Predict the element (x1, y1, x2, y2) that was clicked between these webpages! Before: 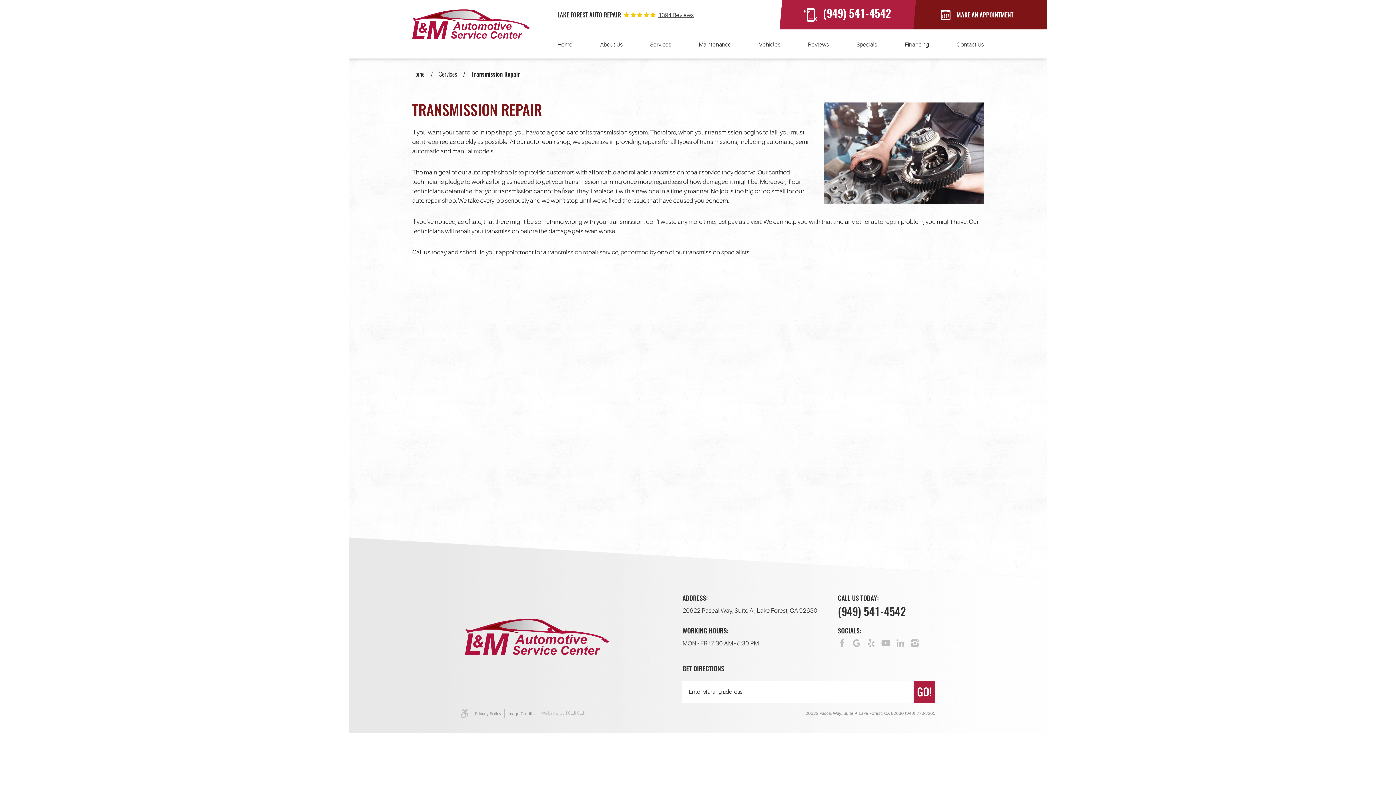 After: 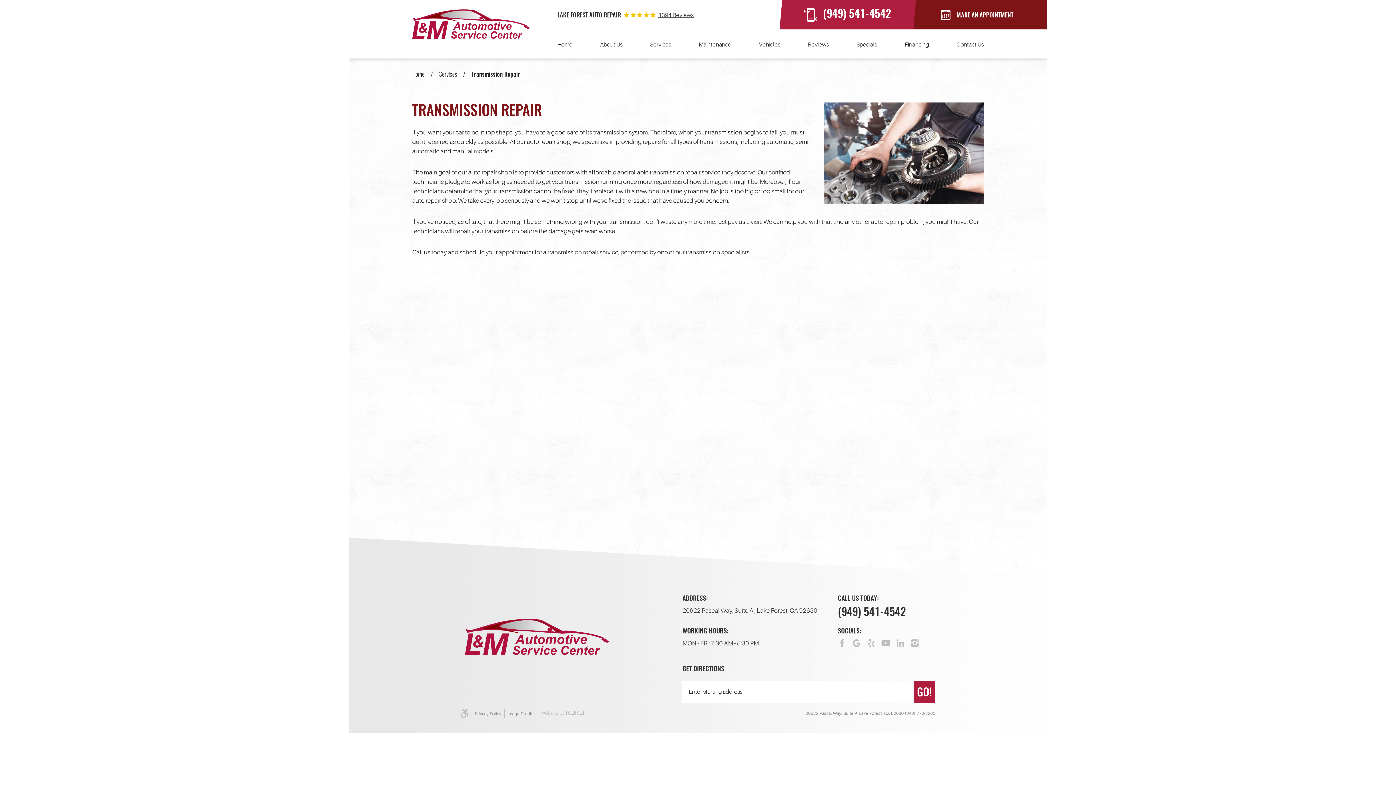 Action: bbox: (471, 71, 520, 77) label: Transmission Repair